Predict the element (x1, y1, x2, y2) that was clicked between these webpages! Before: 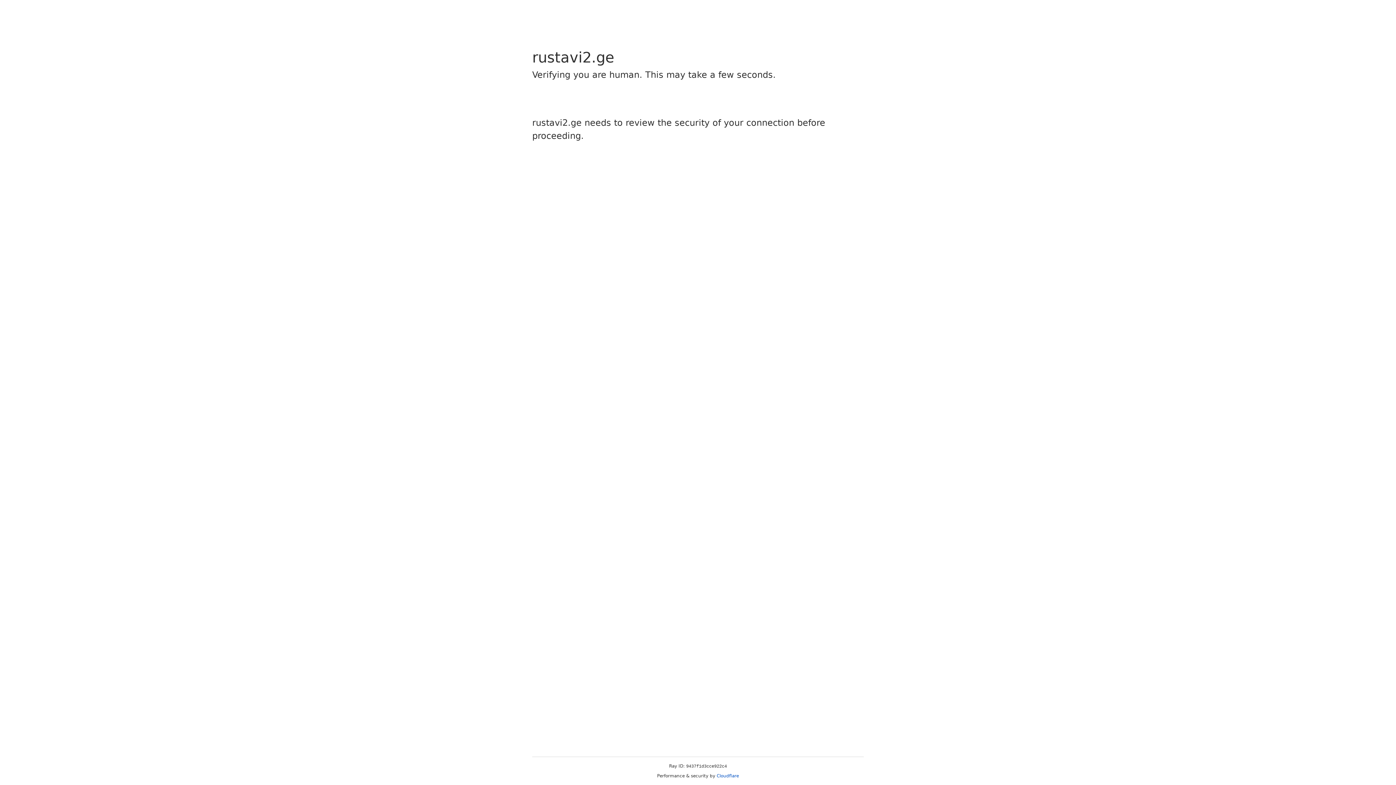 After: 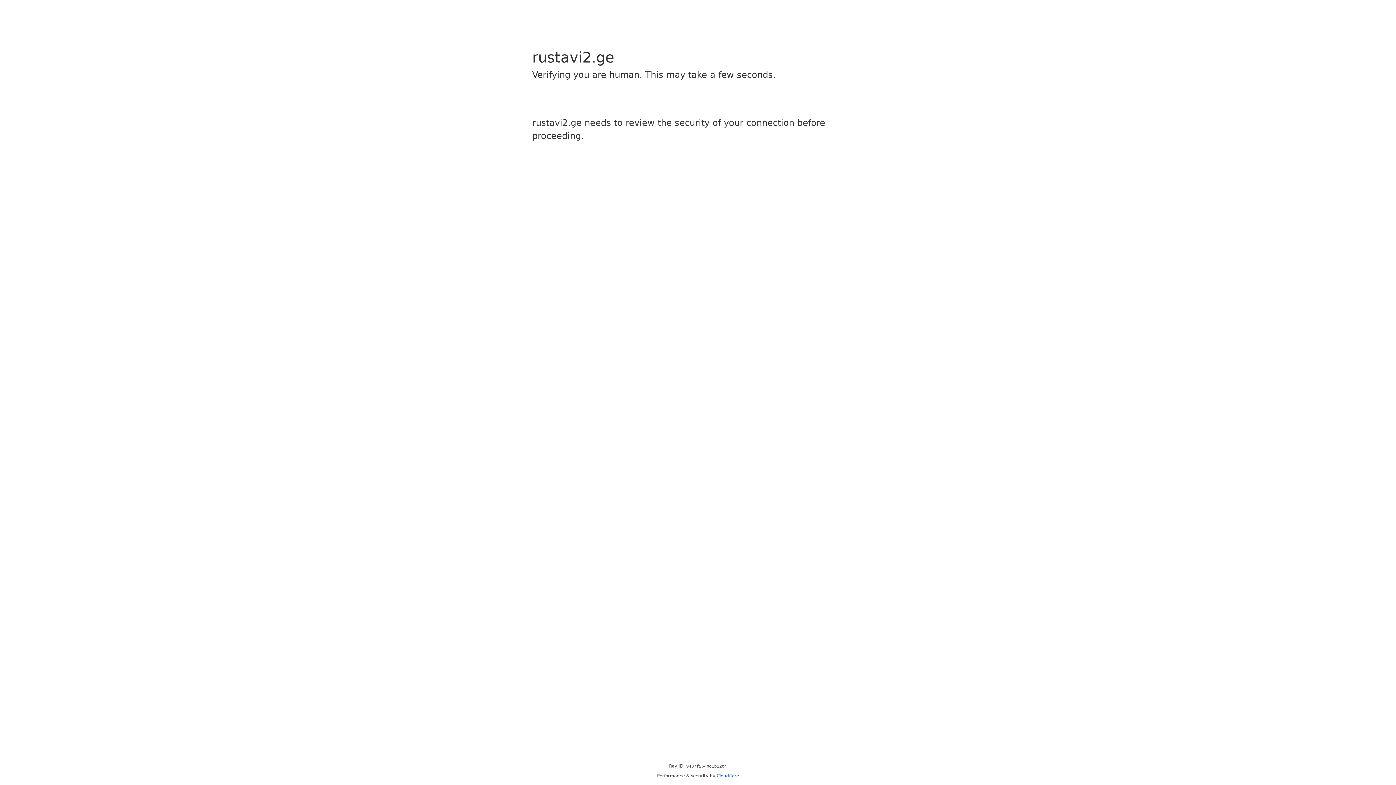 Action: label: Cloudflare bbox: (716, 773, 739, 778)